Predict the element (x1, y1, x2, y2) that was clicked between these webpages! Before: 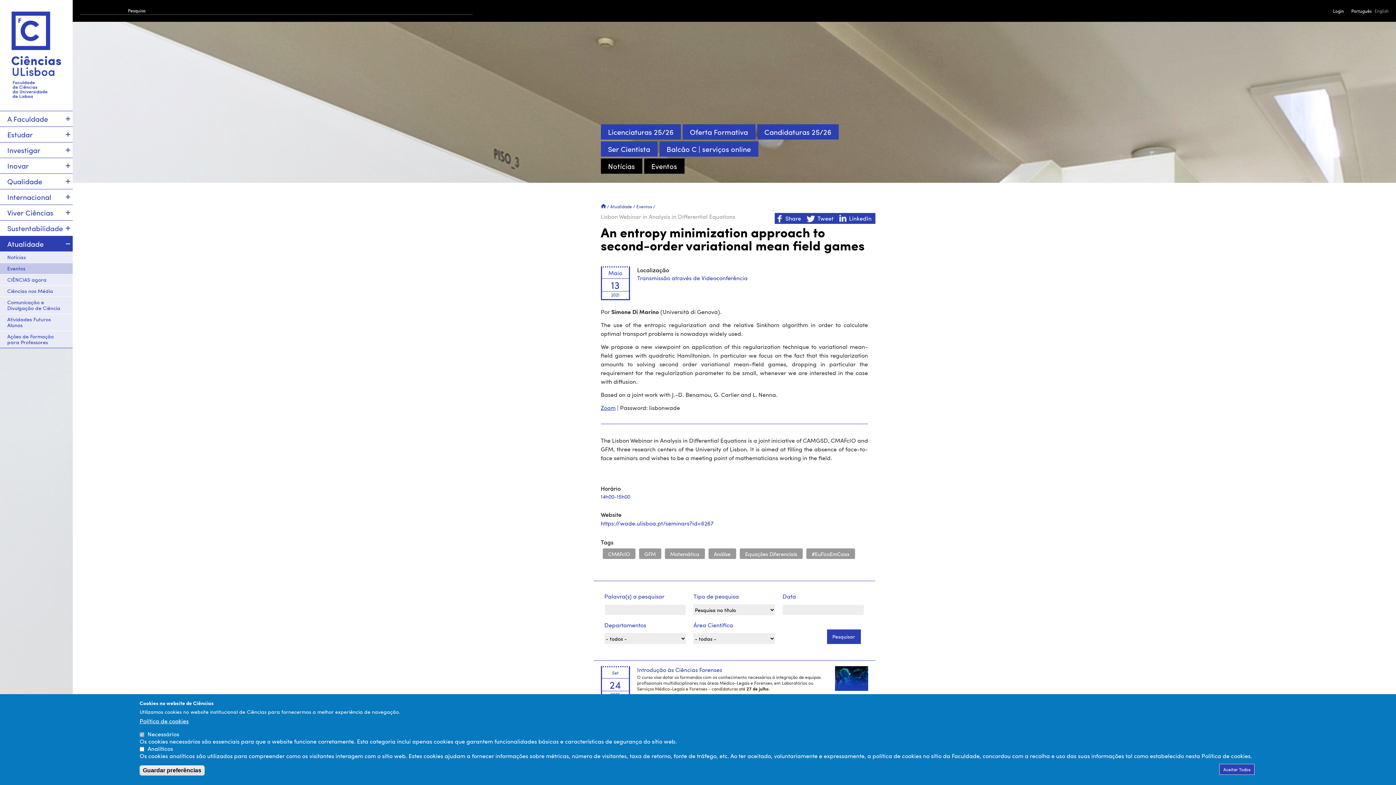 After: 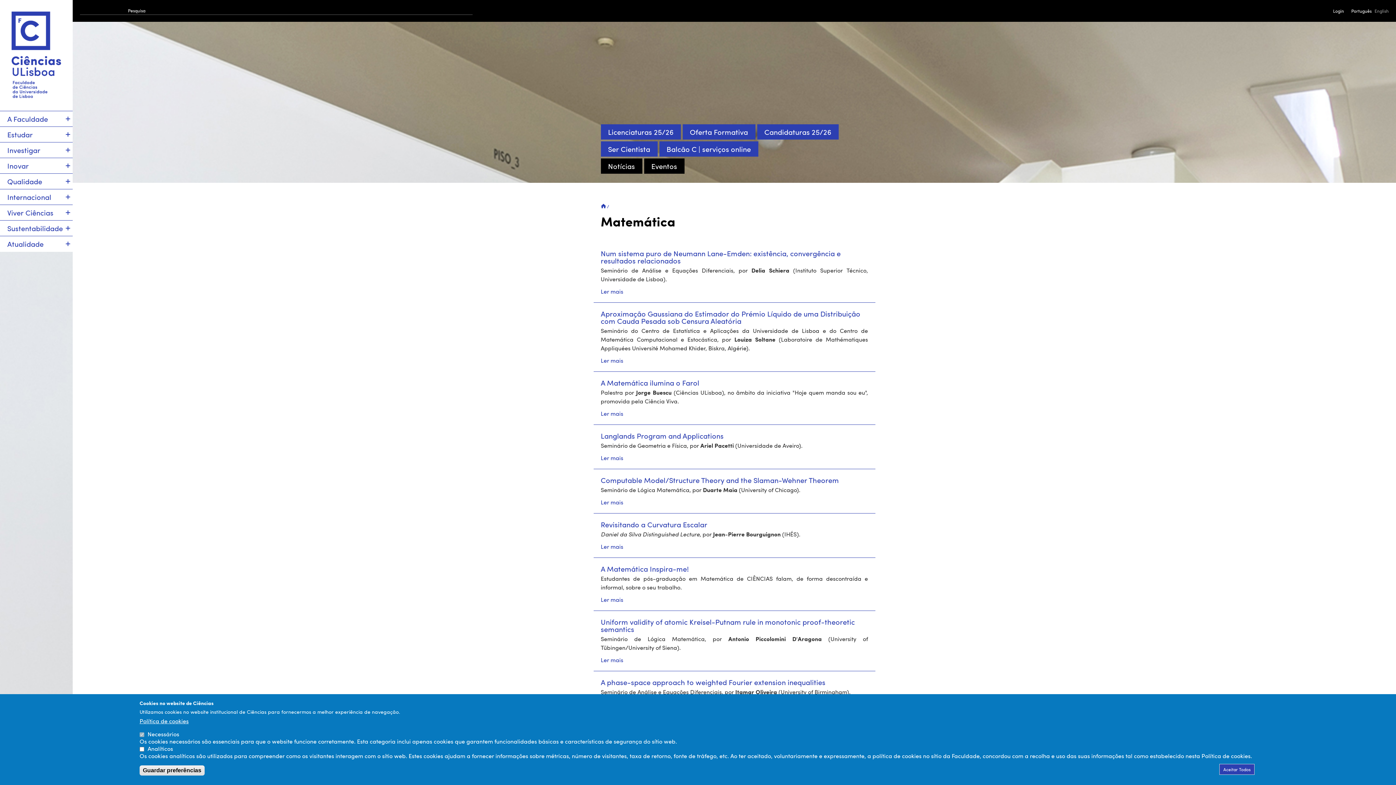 Action: bbox: (668, 550, 701, 558) label: Matemática